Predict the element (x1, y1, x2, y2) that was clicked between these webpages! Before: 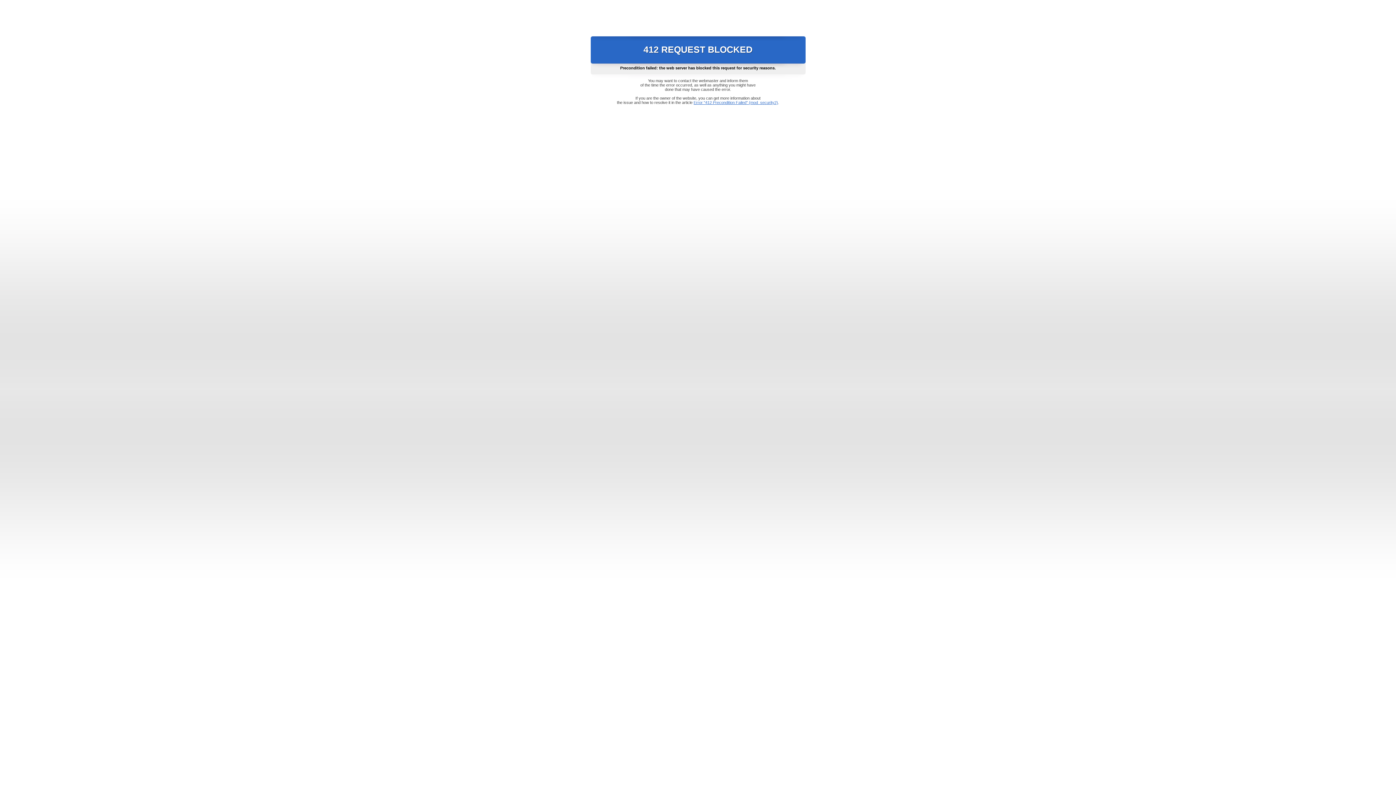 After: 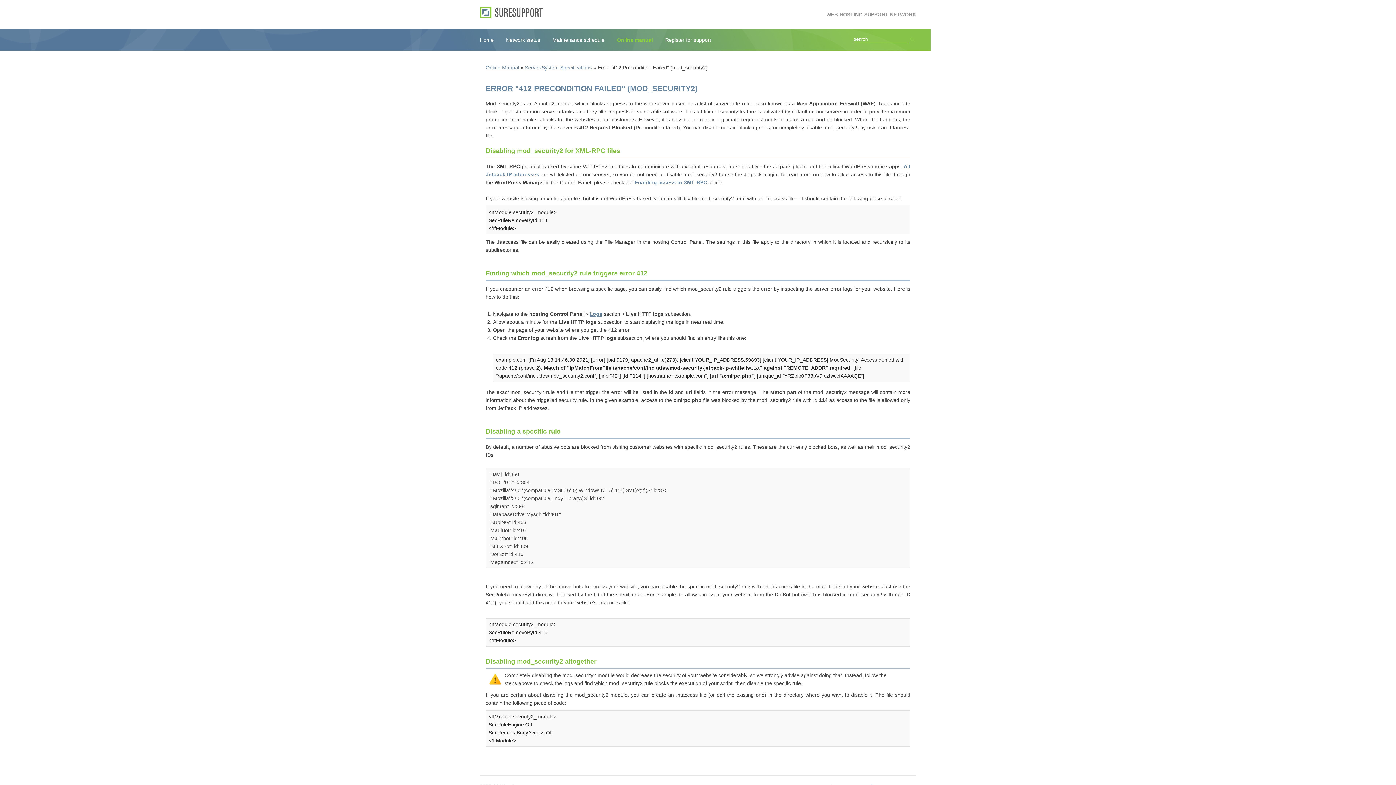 Action: label: Error "412 Precondition Failed" (mod_security2) bbox: (693, 100, 778, 104)